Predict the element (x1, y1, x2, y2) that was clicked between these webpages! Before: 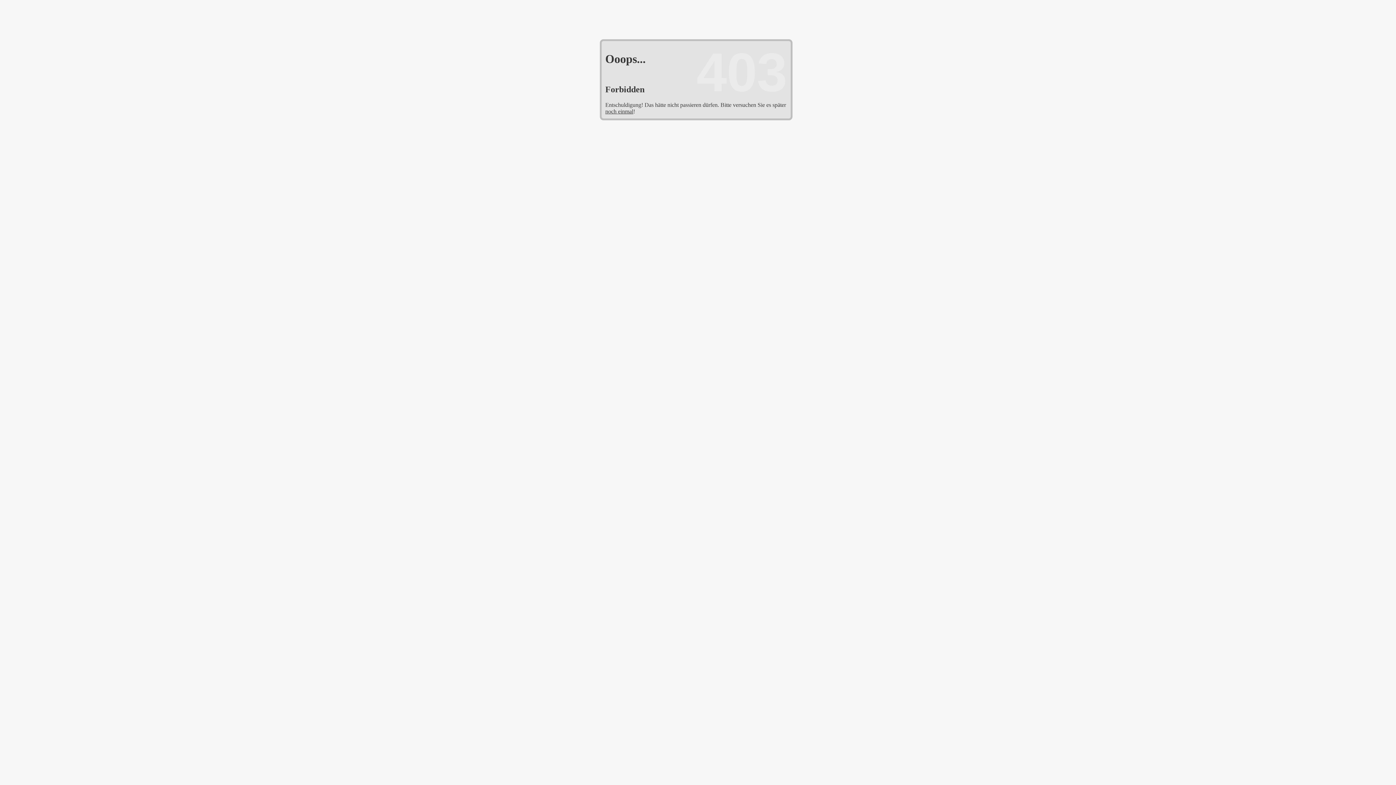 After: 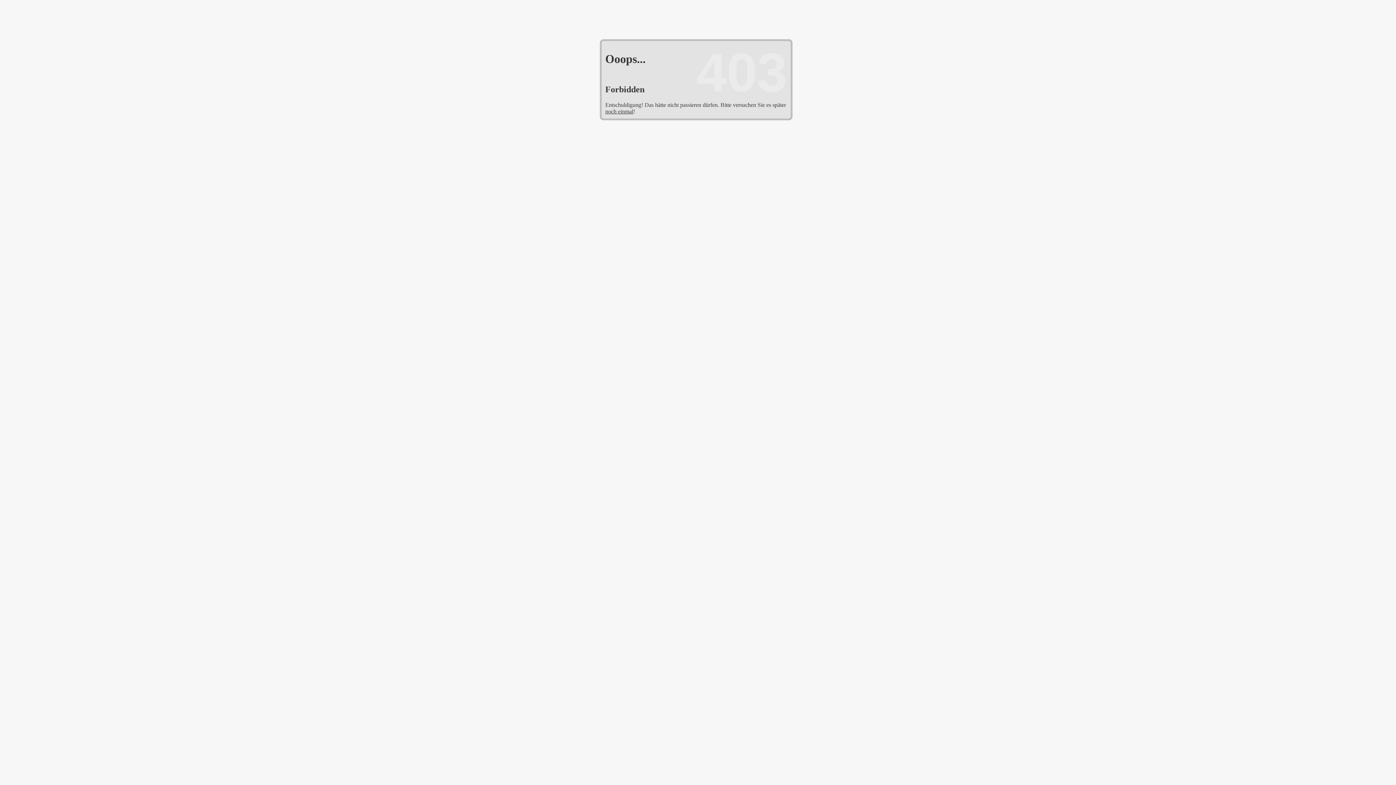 Action: bbox: (605, 108, 633, 114) label: noch einmal